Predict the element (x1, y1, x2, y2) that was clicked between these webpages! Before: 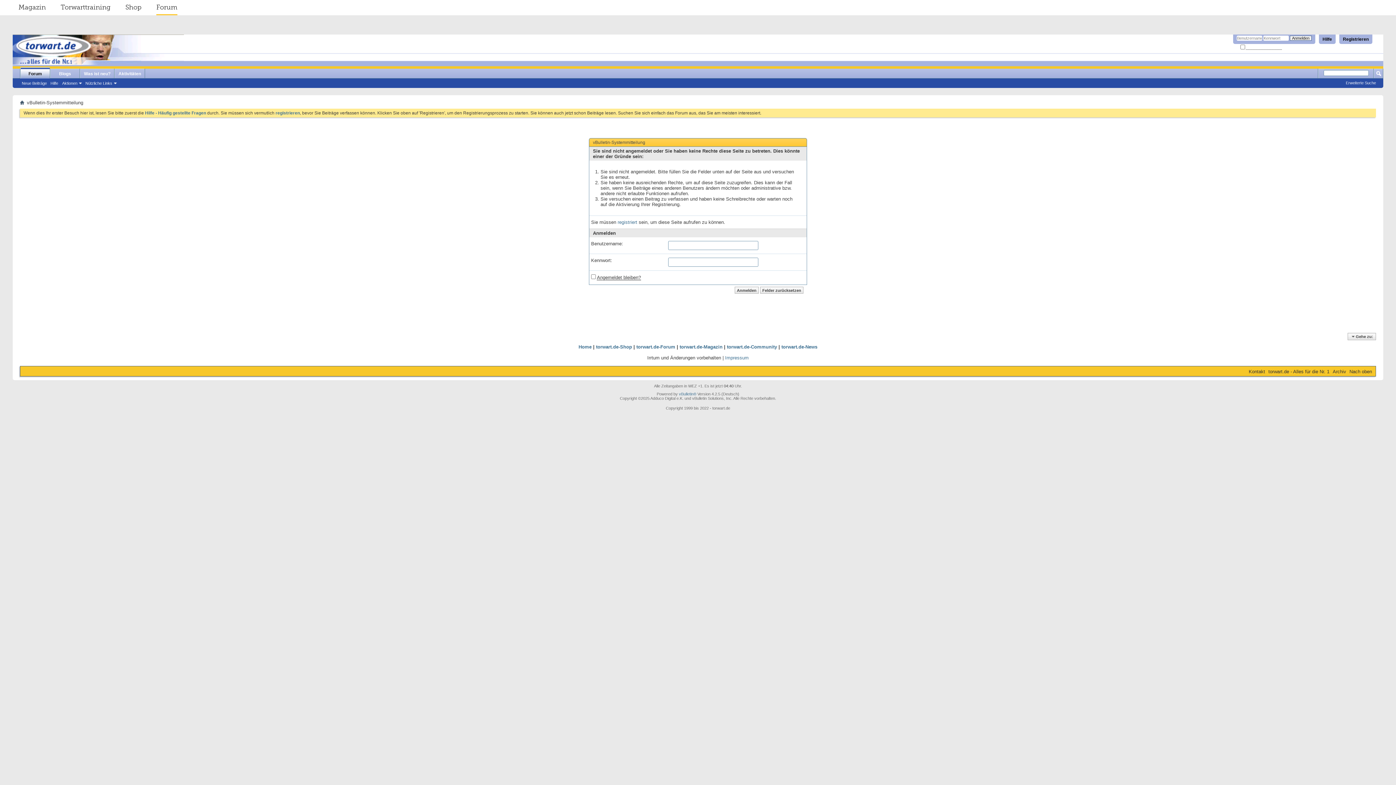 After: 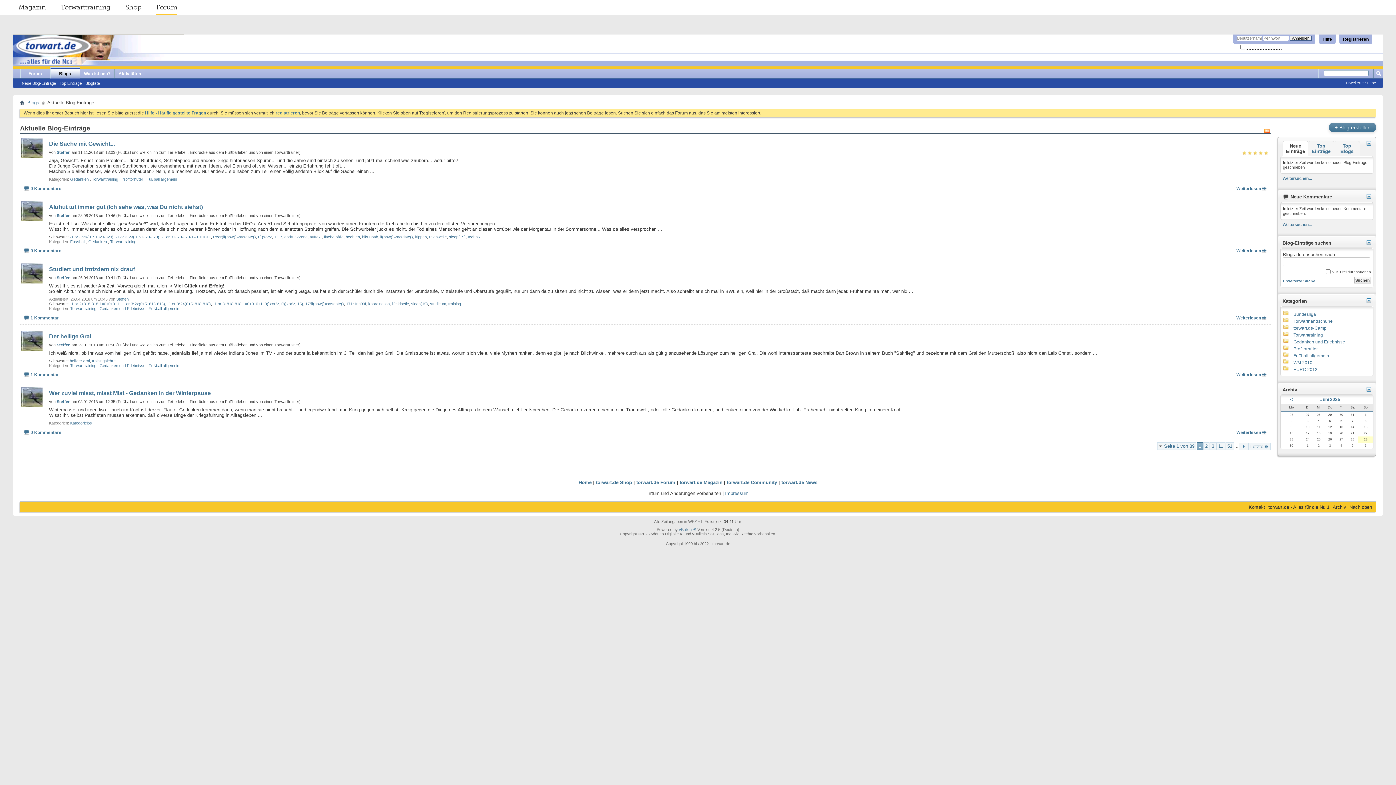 Action: label: Blogs bbox: (50, 68, 79, 78)